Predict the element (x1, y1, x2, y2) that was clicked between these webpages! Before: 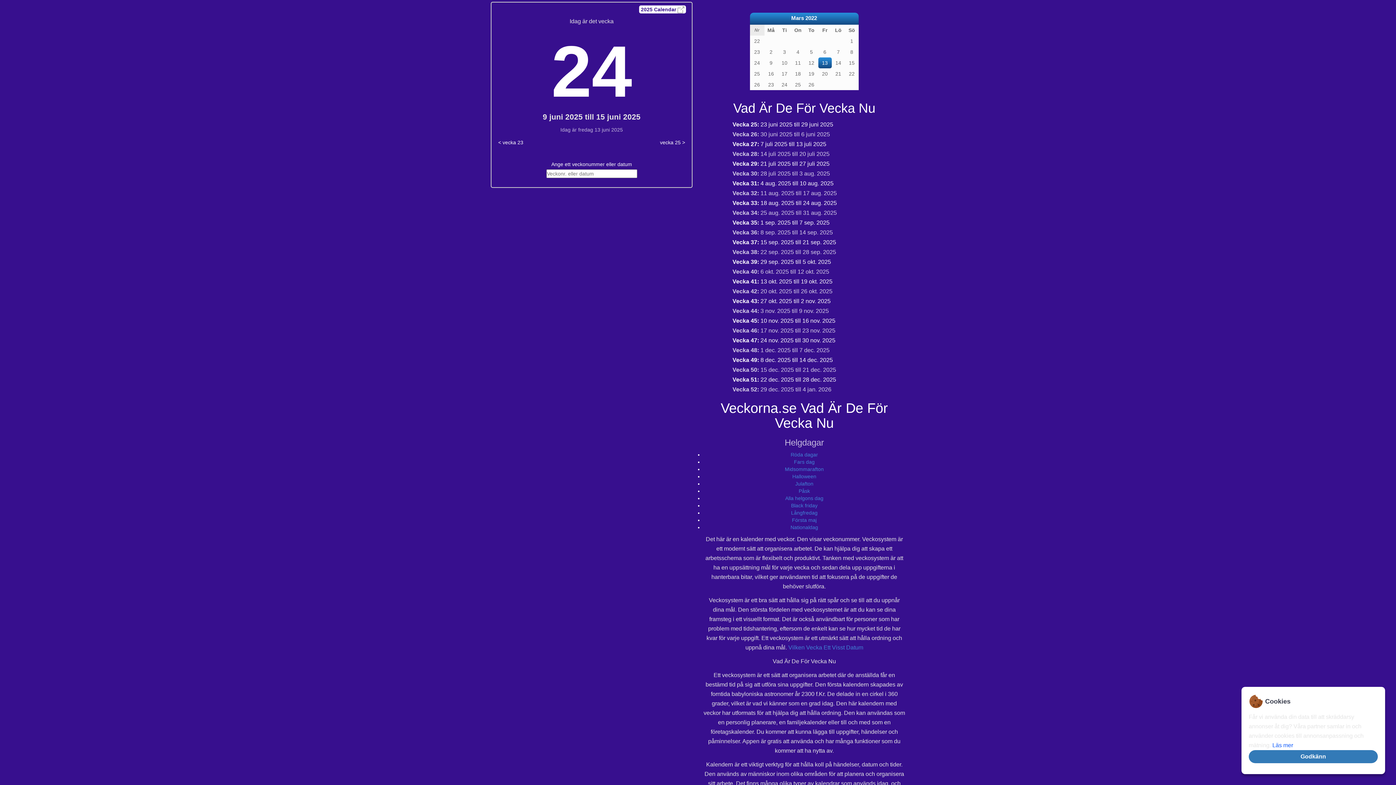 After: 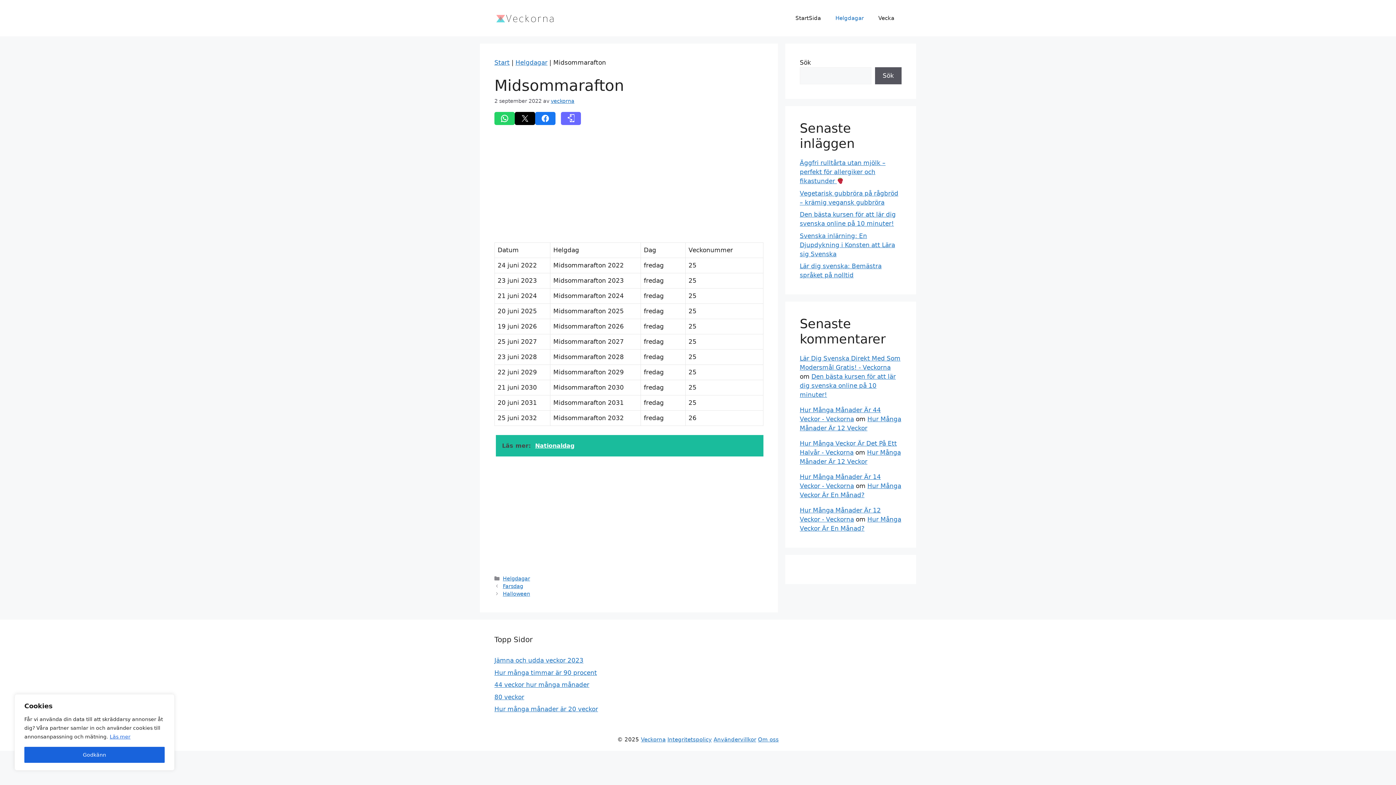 Action: bbox: (785, 466, 824, 472) label: Midsommarafton